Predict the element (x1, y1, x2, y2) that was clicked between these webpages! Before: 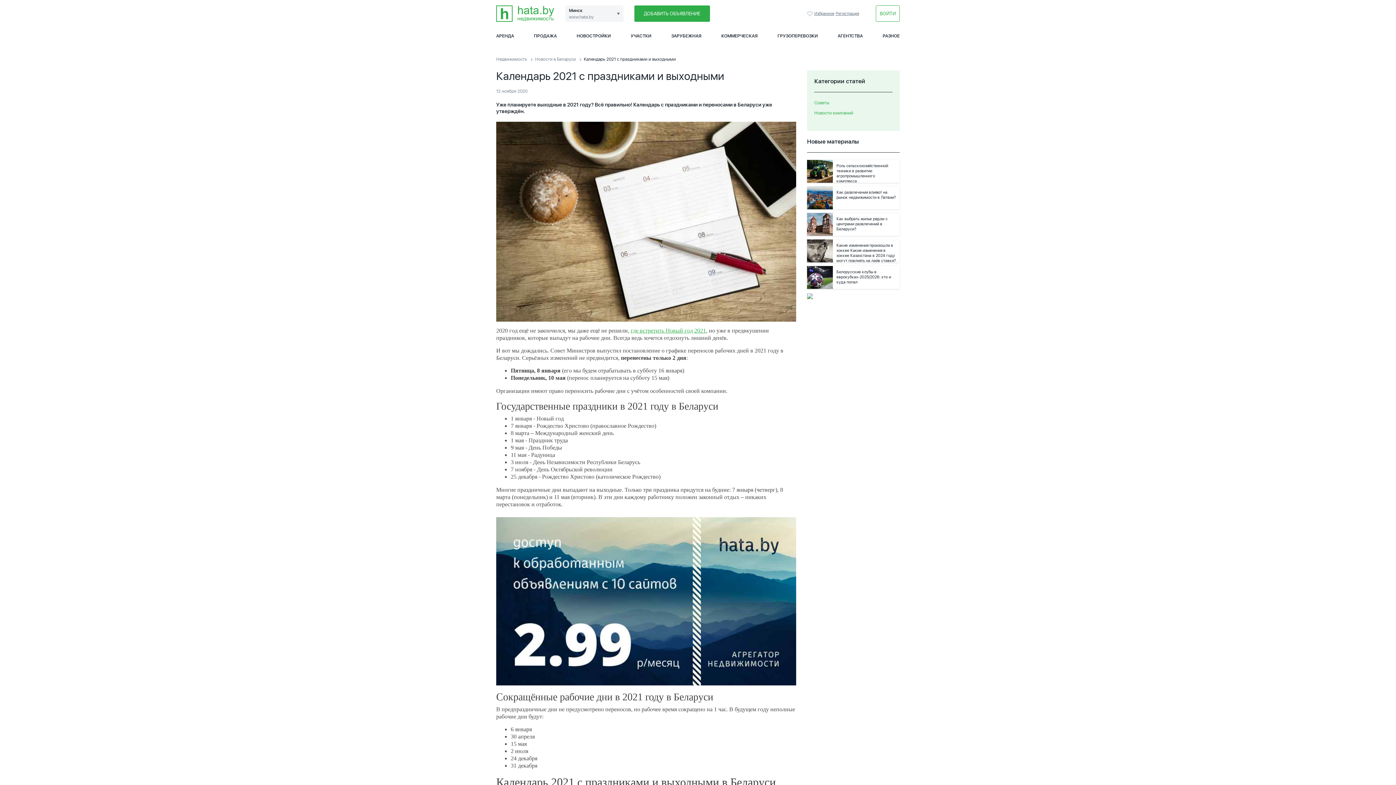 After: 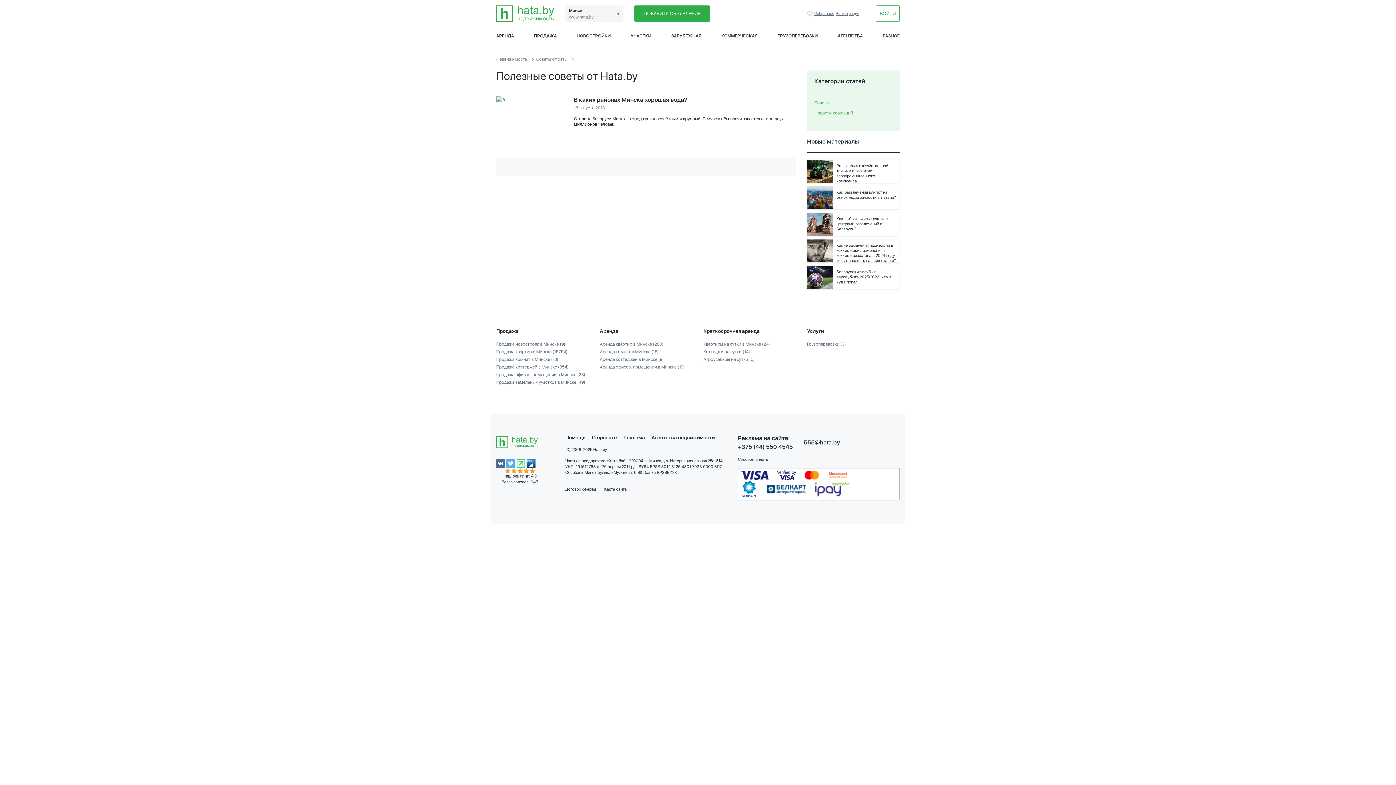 Action: bbox: (814, 100, 829, 105) label: Советы